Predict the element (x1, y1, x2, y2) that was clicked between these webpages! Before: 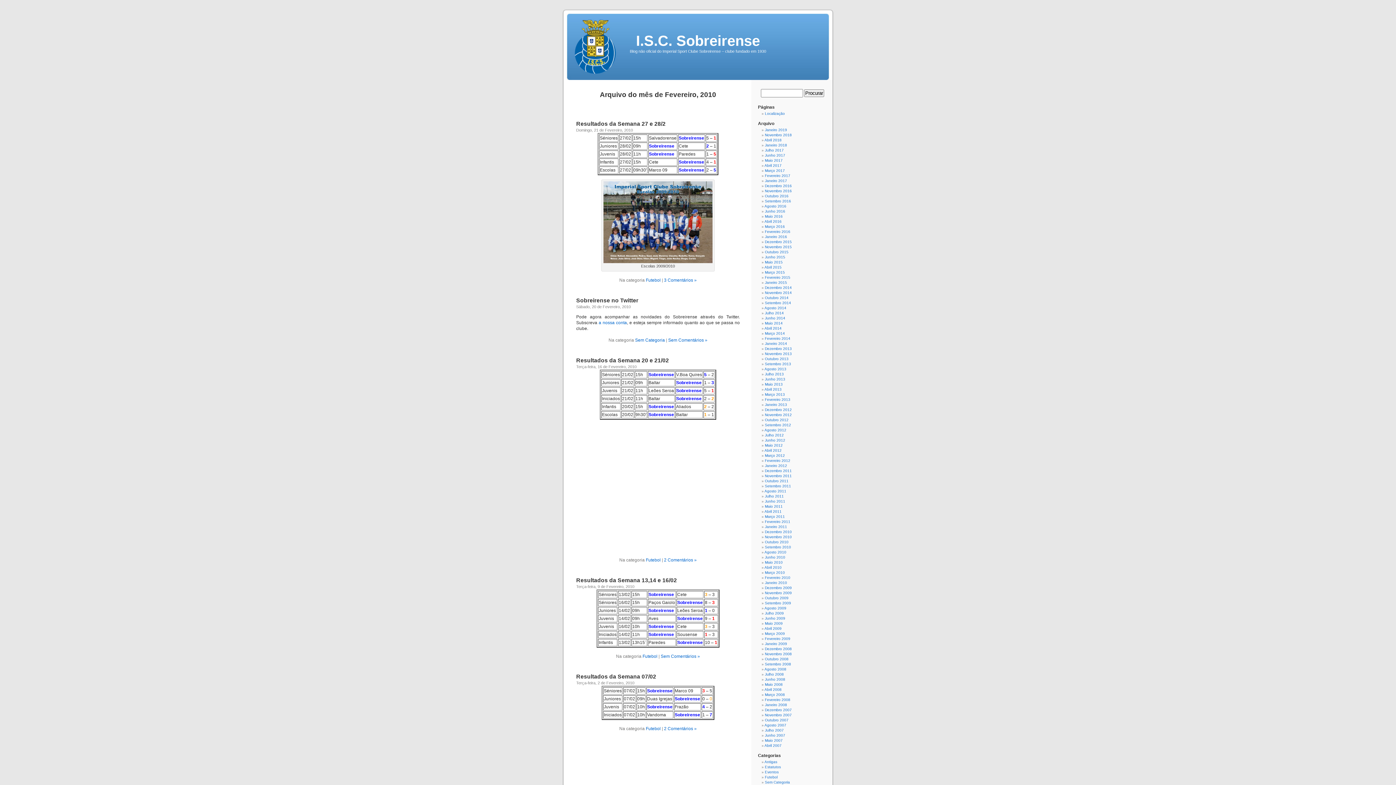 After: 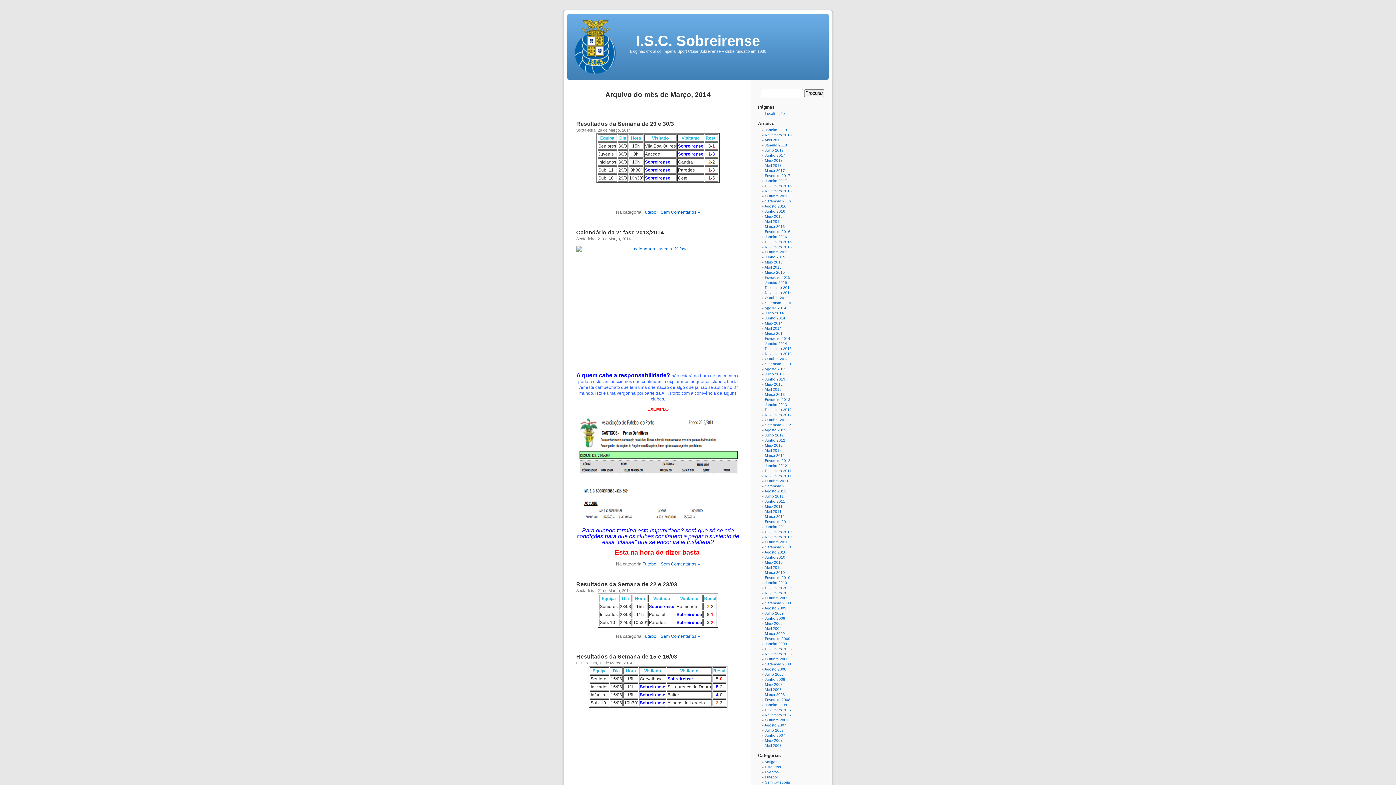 Action: bbox: (765, 331, 785, 335) label: Março 2014